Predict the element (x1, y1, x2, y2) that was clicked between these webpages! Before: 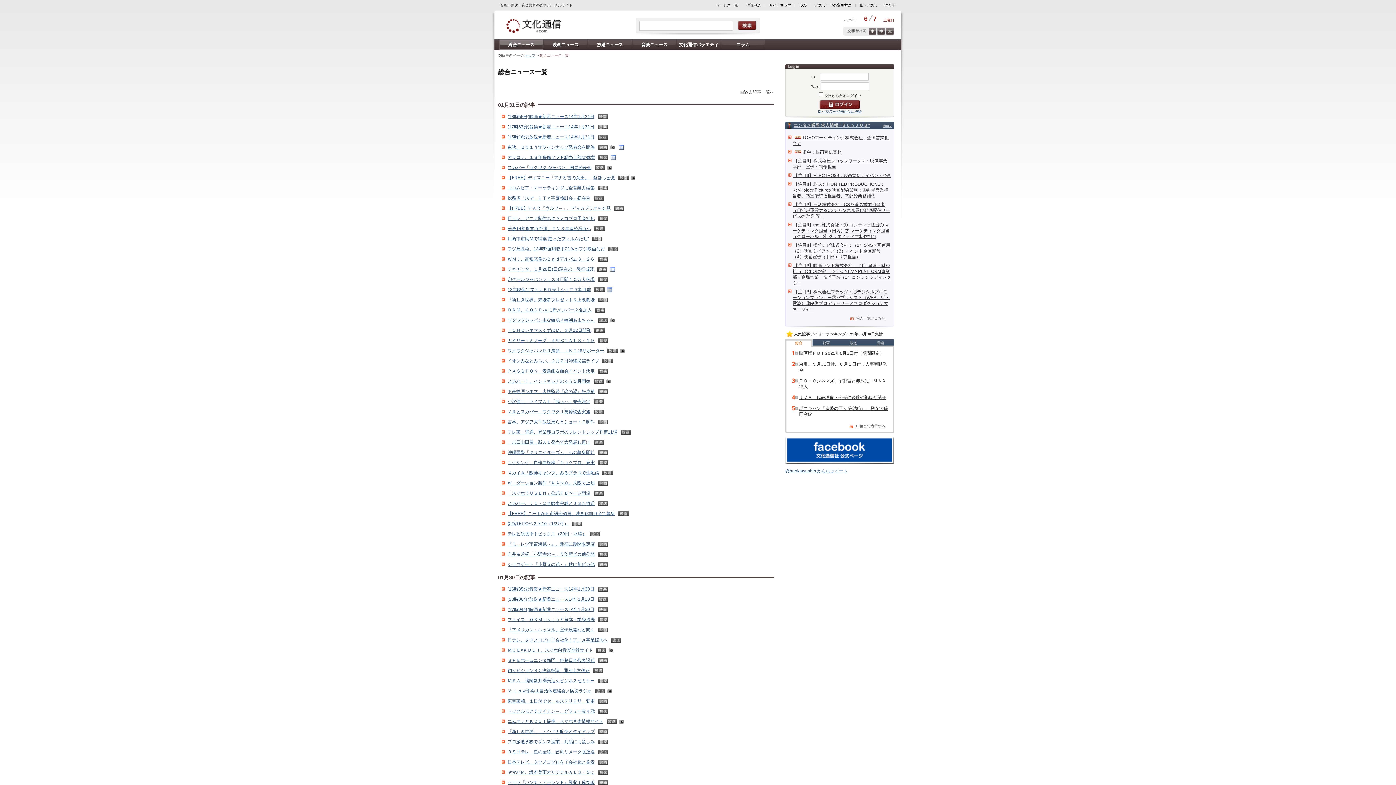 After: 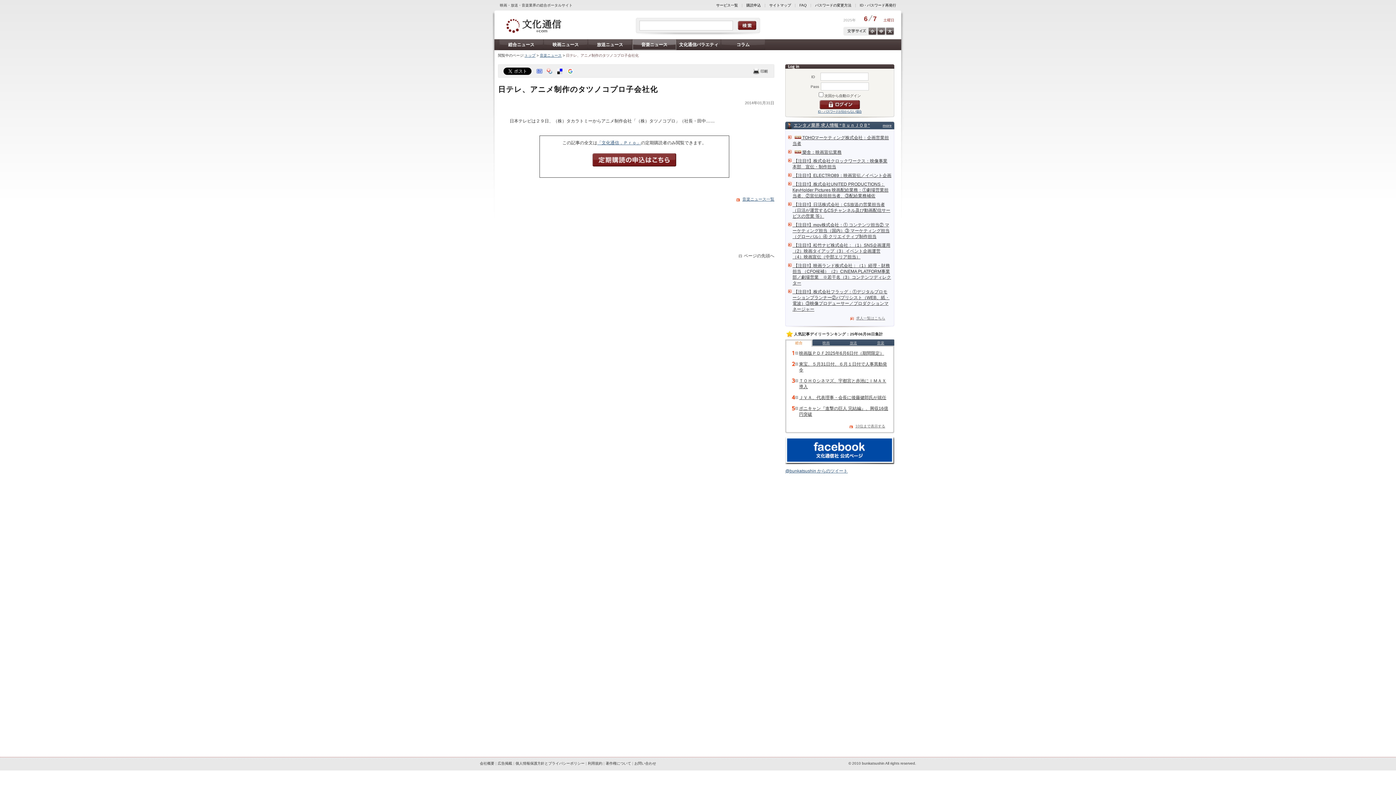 Action: bbox: (507, 216, 594, 221) label: 日テレ、アニメ制作のタツノコプロ子会社化